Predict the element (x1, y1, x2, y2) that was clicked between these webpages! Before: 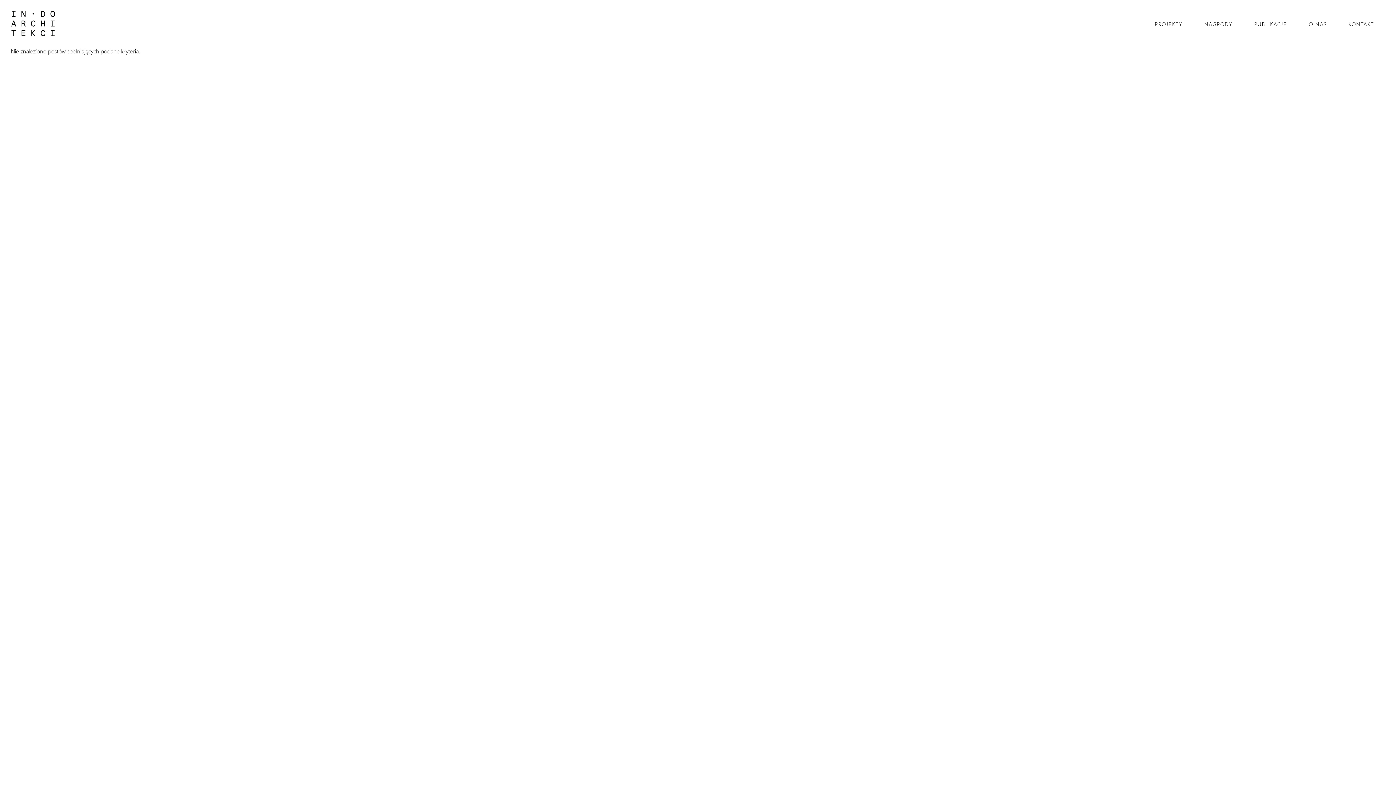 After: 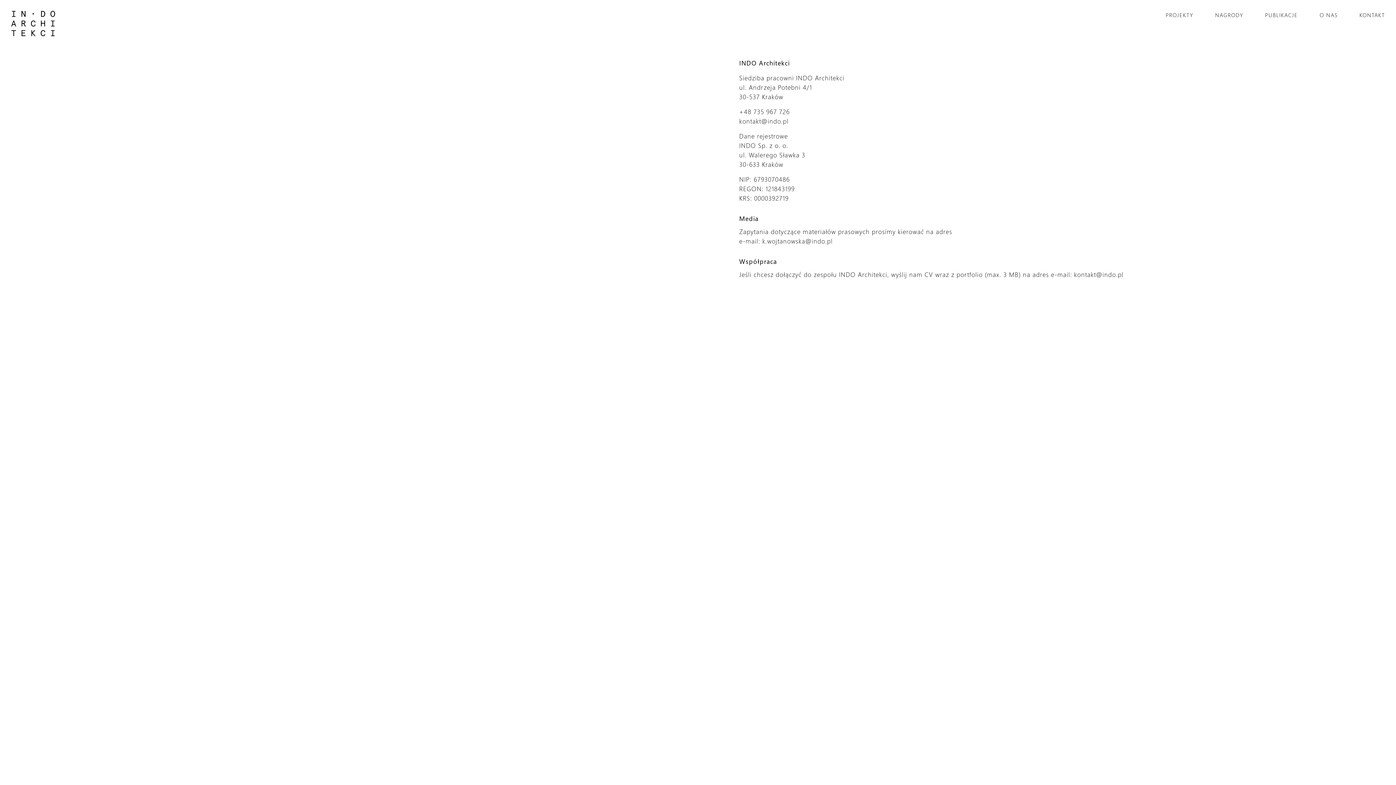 Action: bbox: (1348, 20, 1374, 27) label: KONTAKT